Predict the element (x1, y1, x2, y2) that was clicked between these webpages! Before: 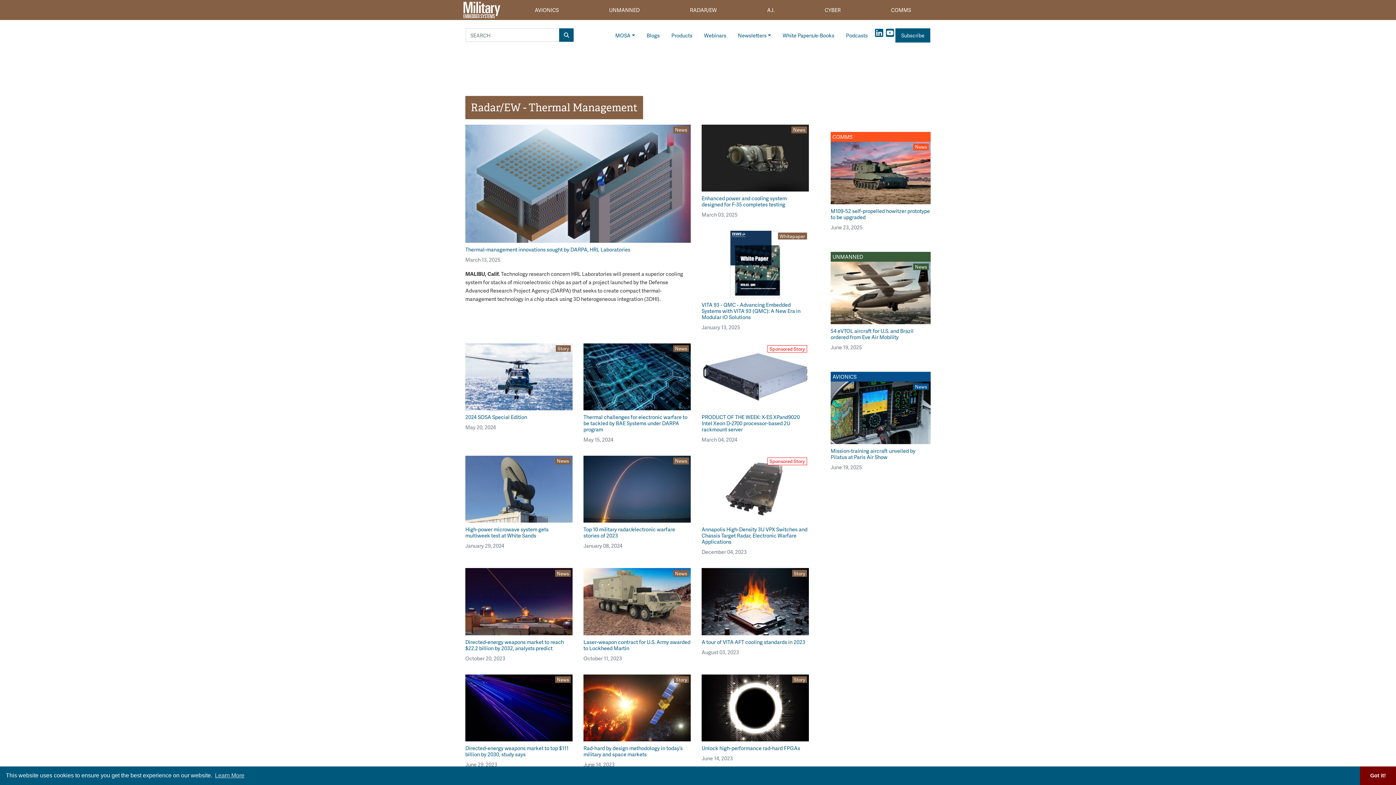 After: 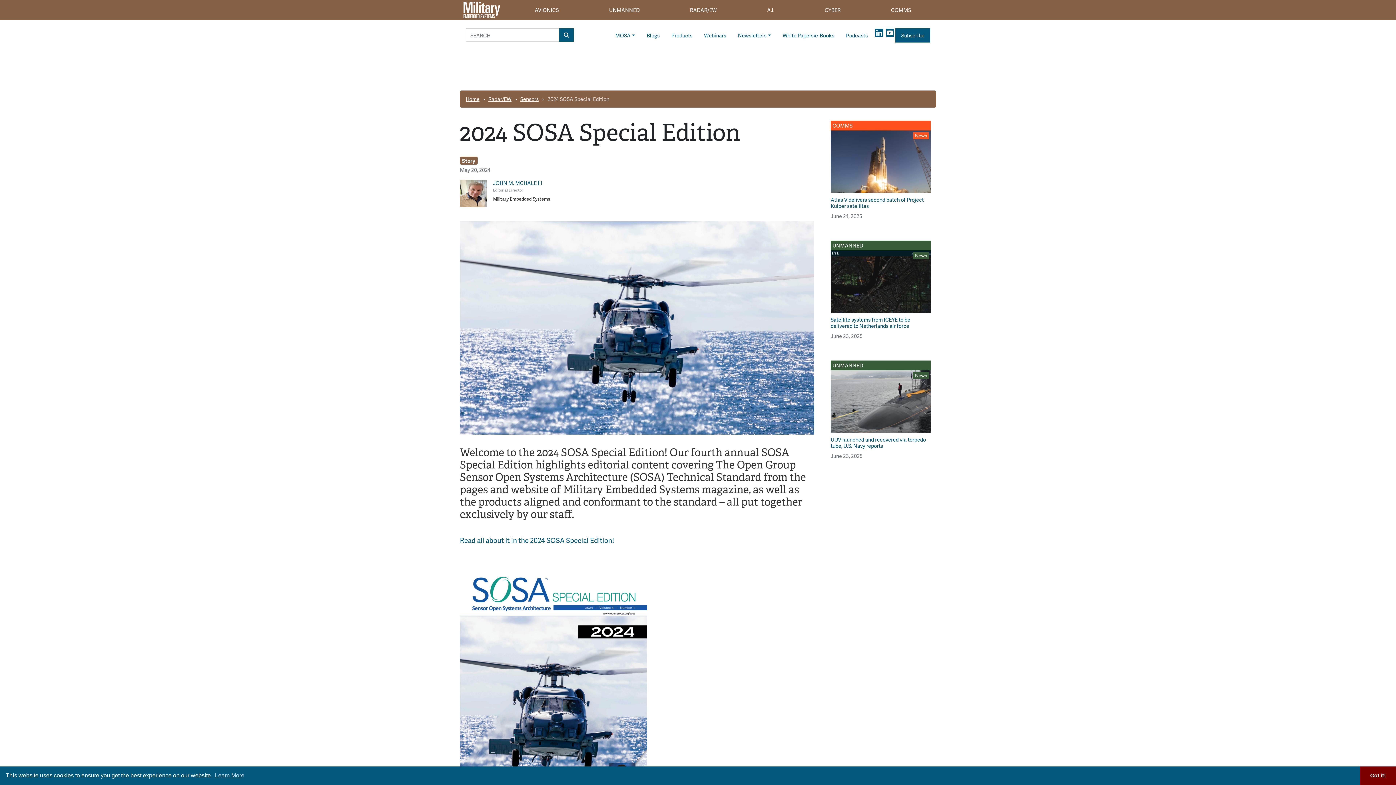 Action: label: Story
2024 SOSA Special Edition bbox: (465, 343, 572, 423)